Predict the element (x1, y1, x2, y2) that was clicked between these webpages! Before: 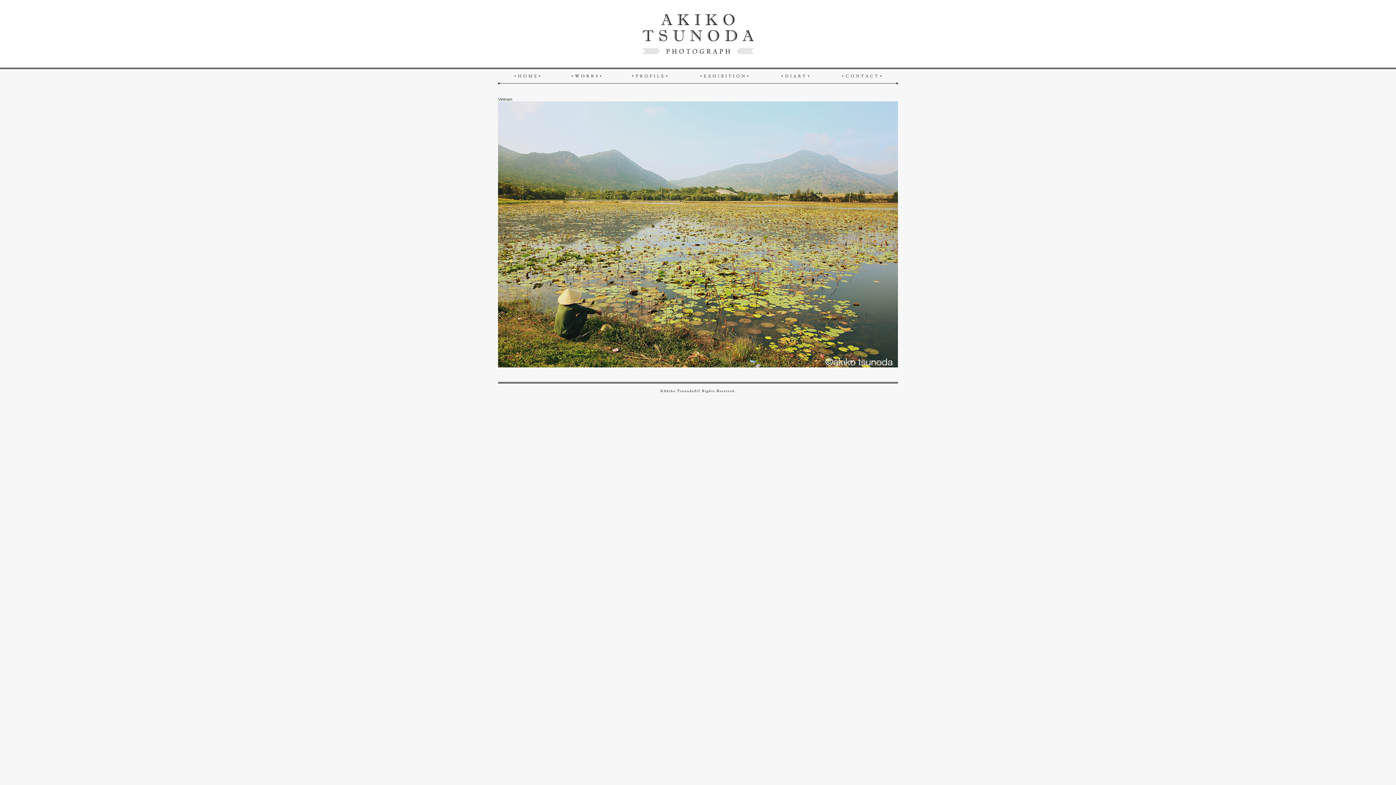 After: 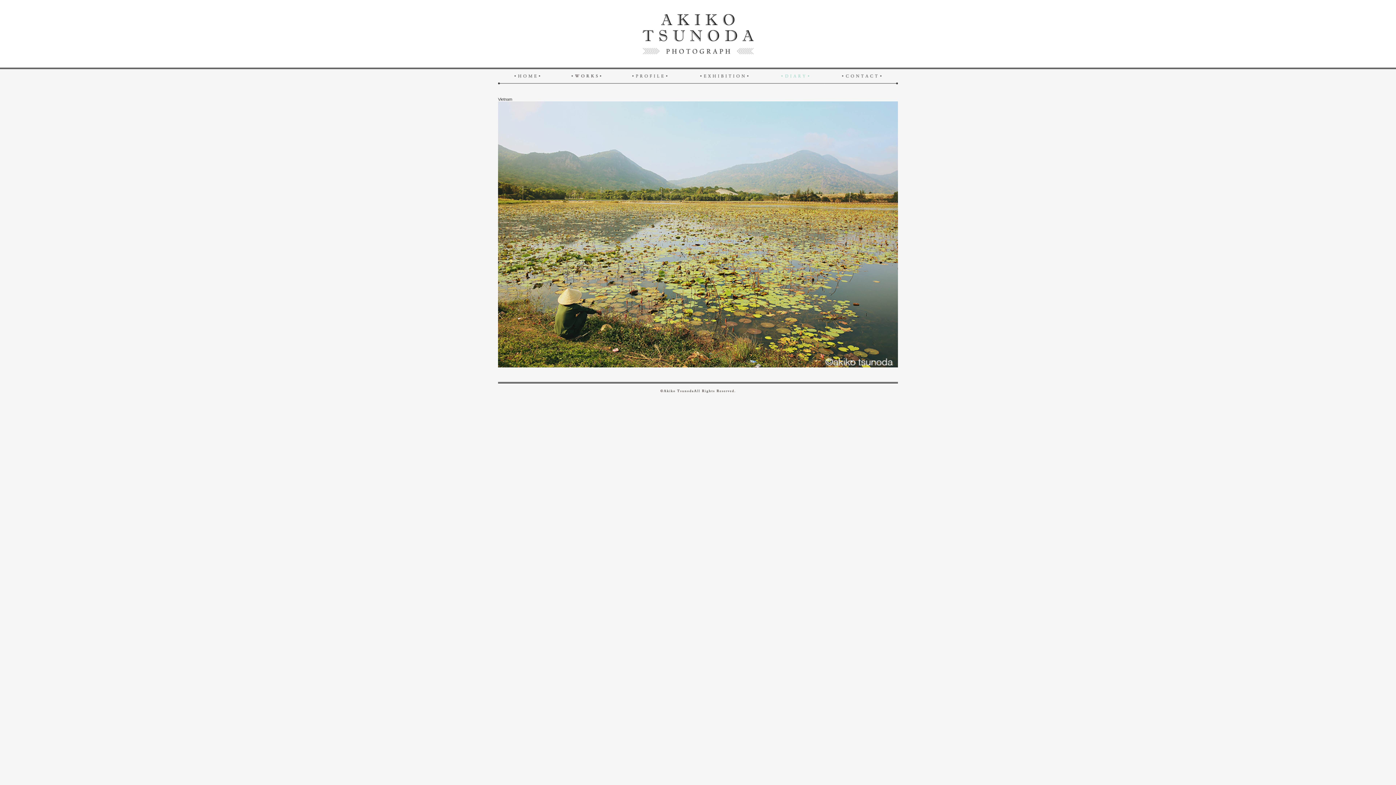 Action: bbox: (764, 77, 824, 84)